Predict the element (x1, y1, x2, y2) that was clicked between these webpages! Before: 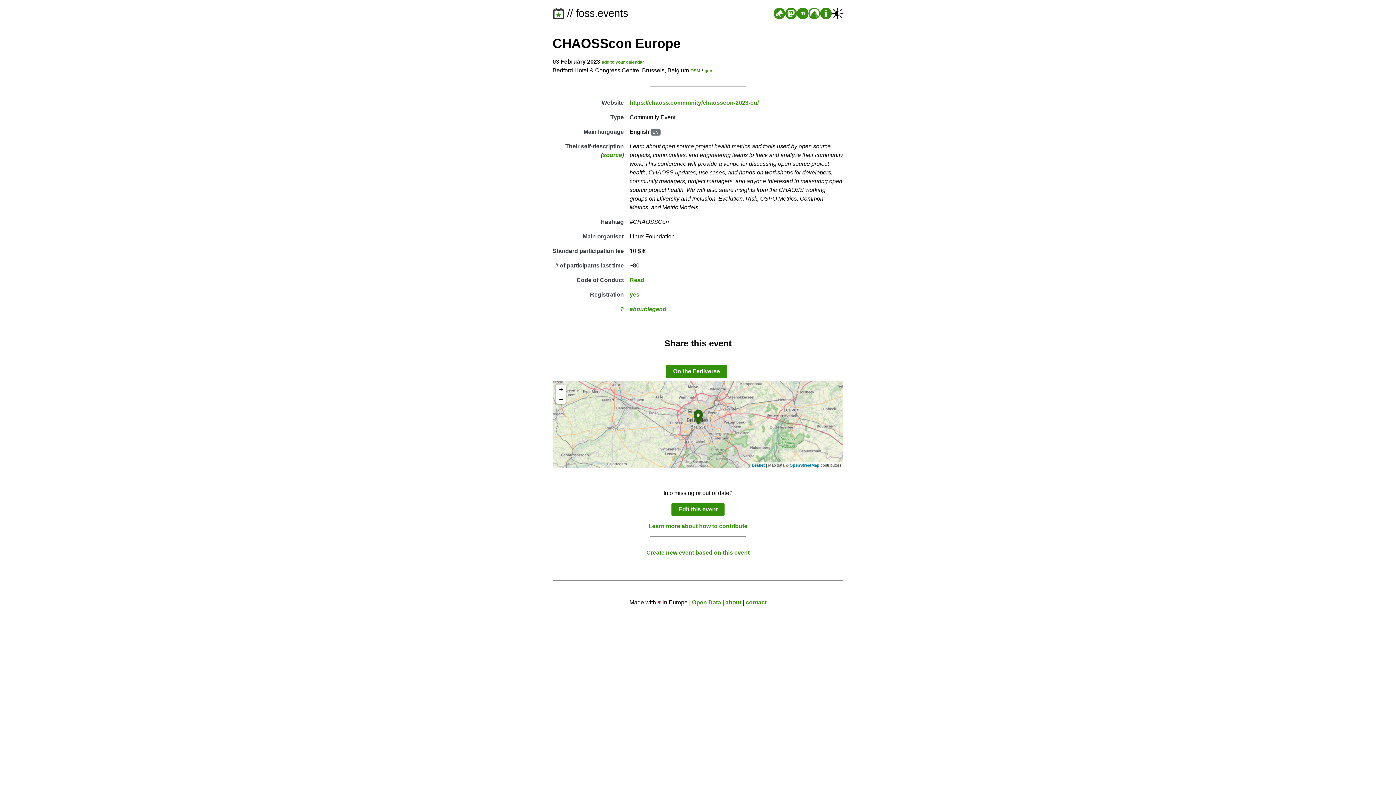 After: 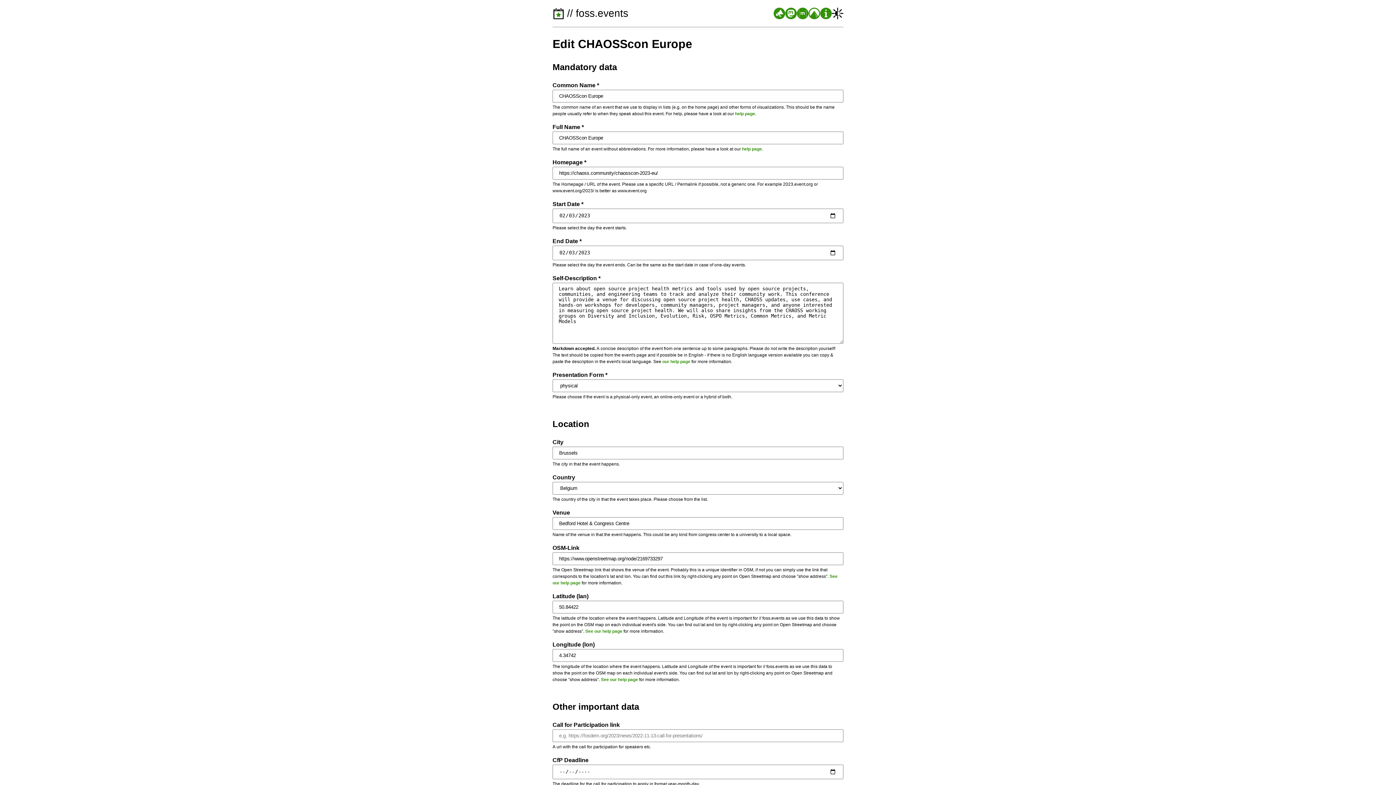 Action: bbox: (671, 503, 724, 516) label: Edit this event